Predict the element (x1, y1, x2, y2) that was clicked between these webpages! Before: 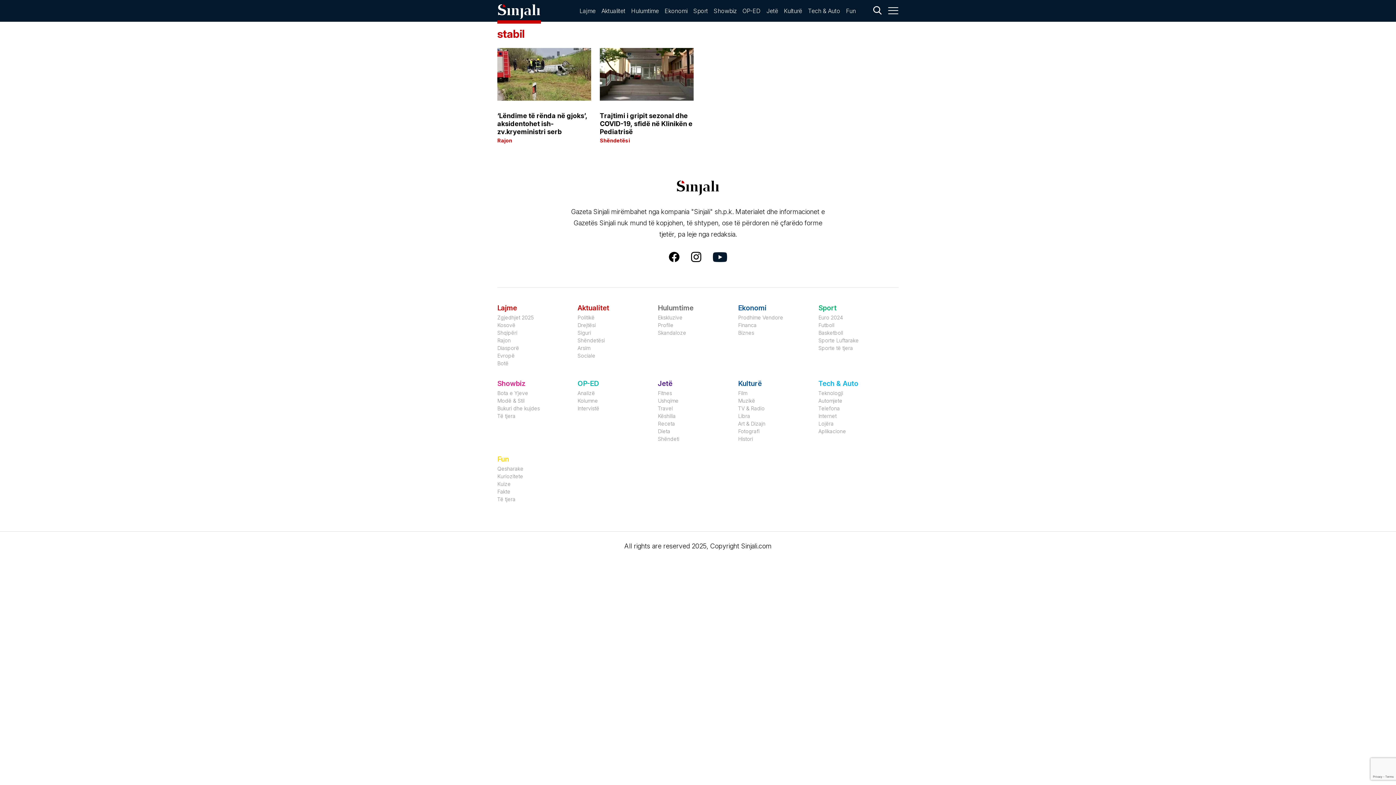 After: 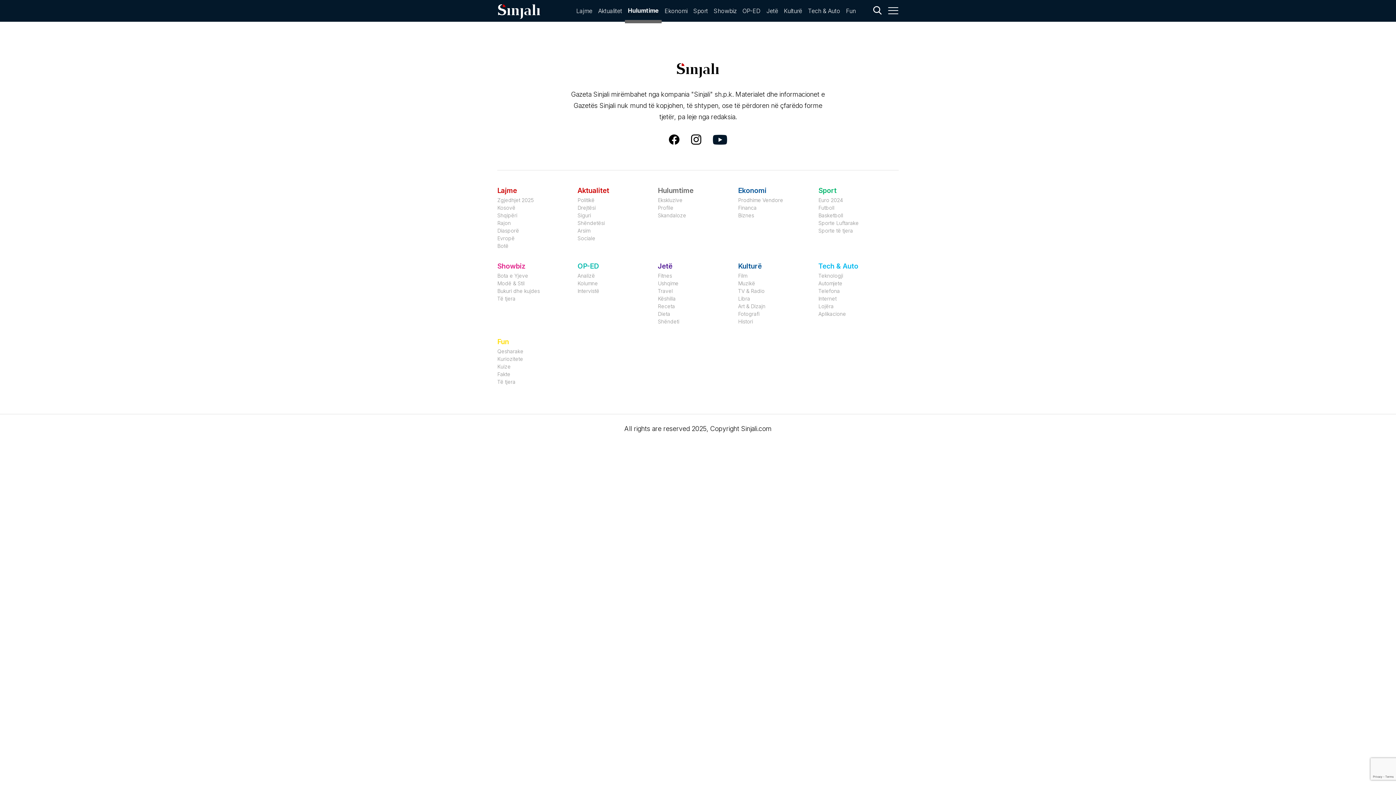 Action: bbox: (658, 305, 738, 311) label: Hulumtime